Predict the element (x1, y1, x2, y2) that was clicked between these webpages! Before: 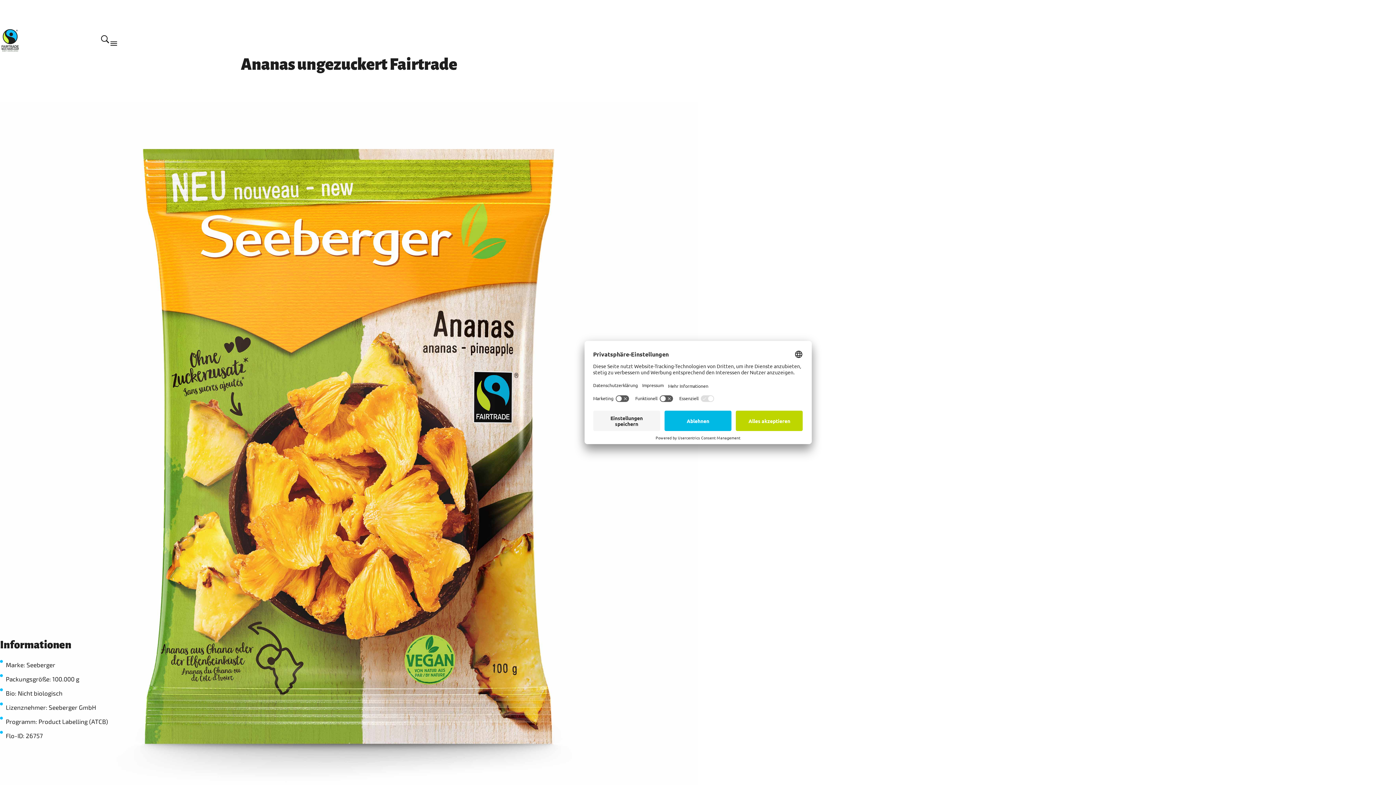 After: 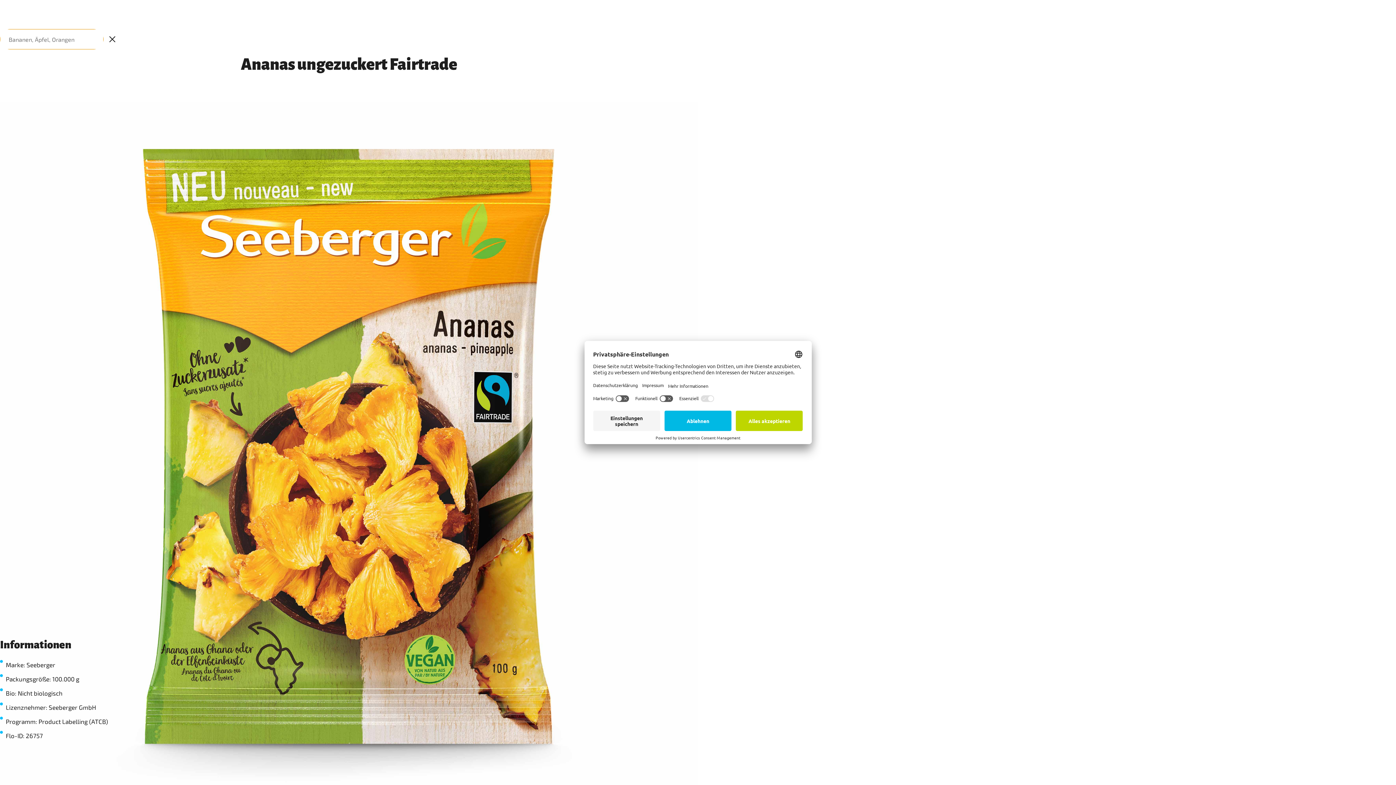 Action: bbox: (100, 34, 109, 43) label: Öffnen Sie das Suchfeld